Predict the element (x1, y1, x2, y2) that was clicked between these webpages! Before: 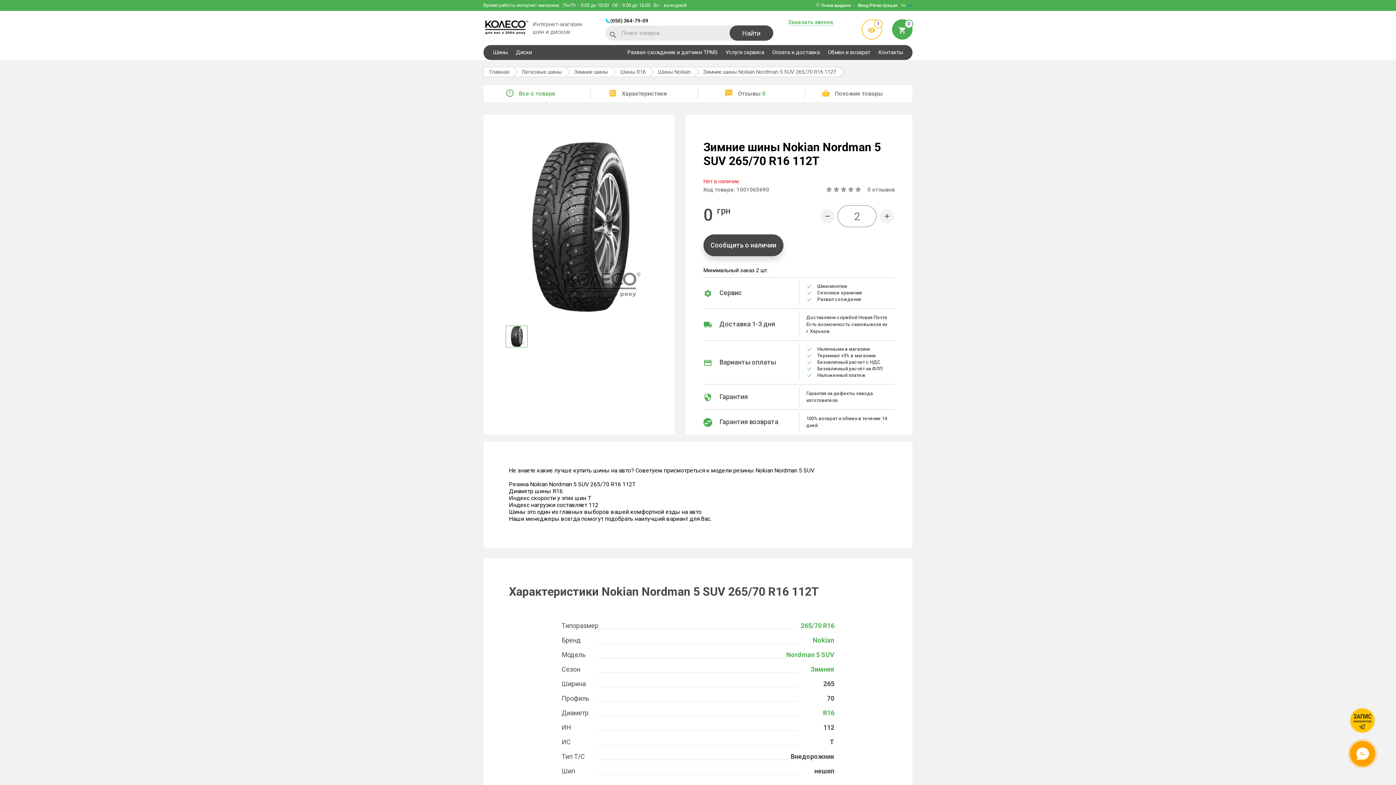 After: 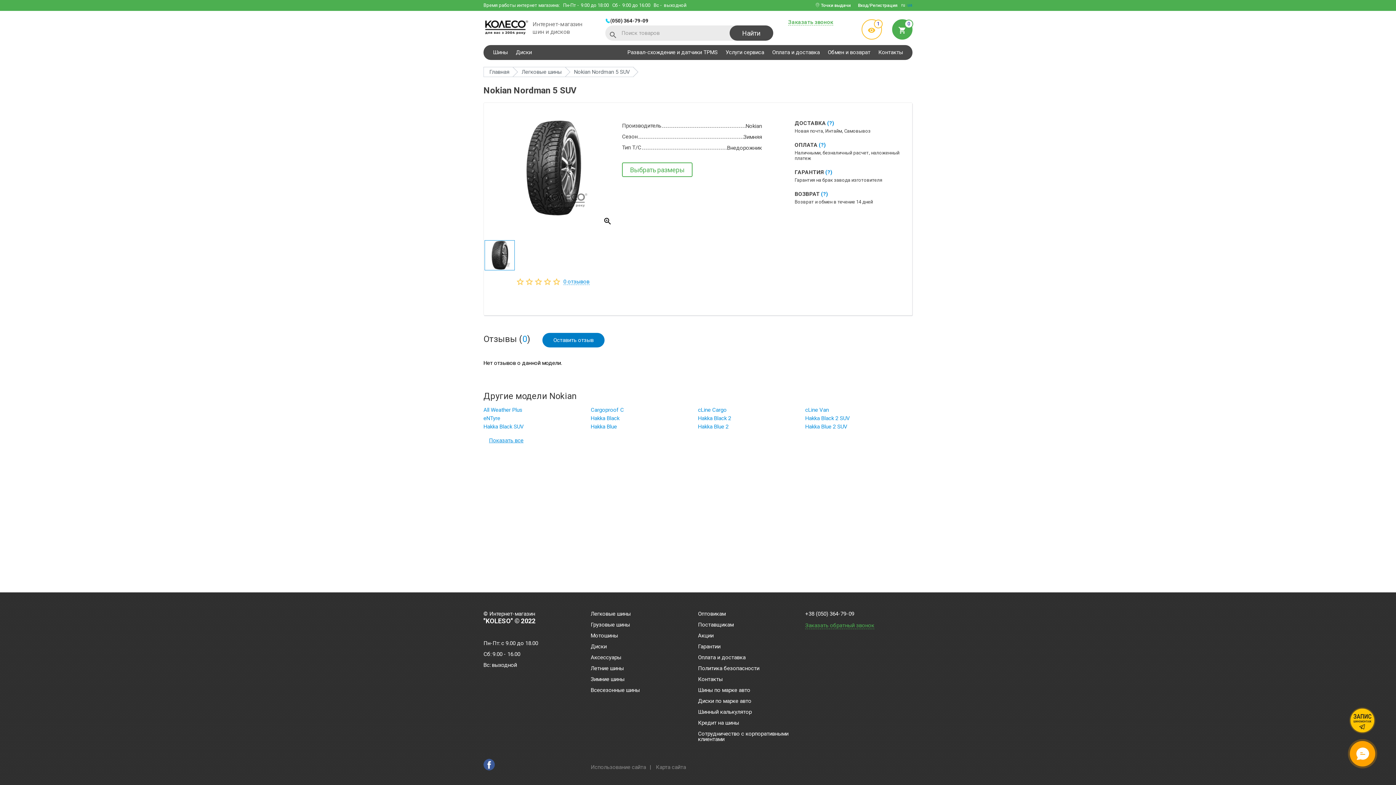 Action: bbox: (786, 651, 834, 658) label: Nordman 5 SUV